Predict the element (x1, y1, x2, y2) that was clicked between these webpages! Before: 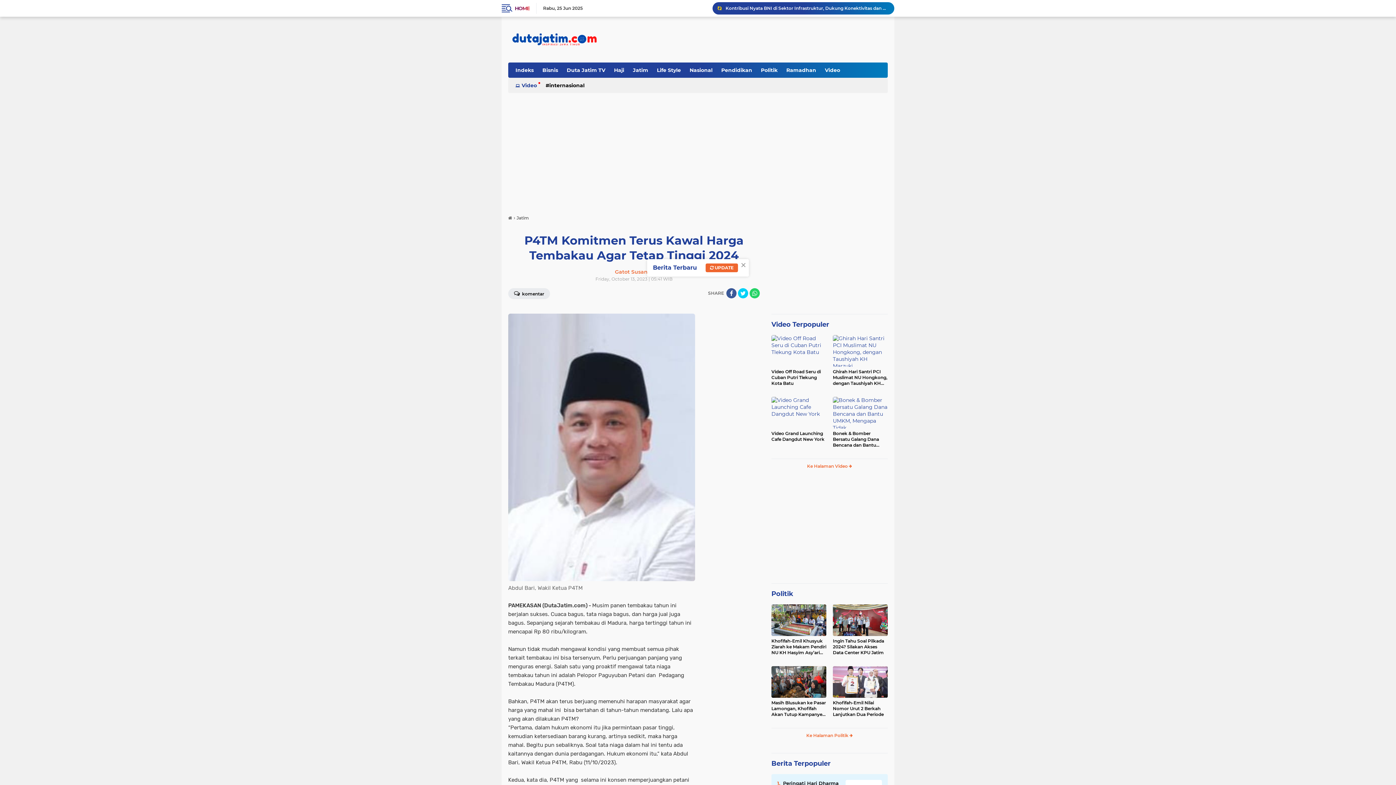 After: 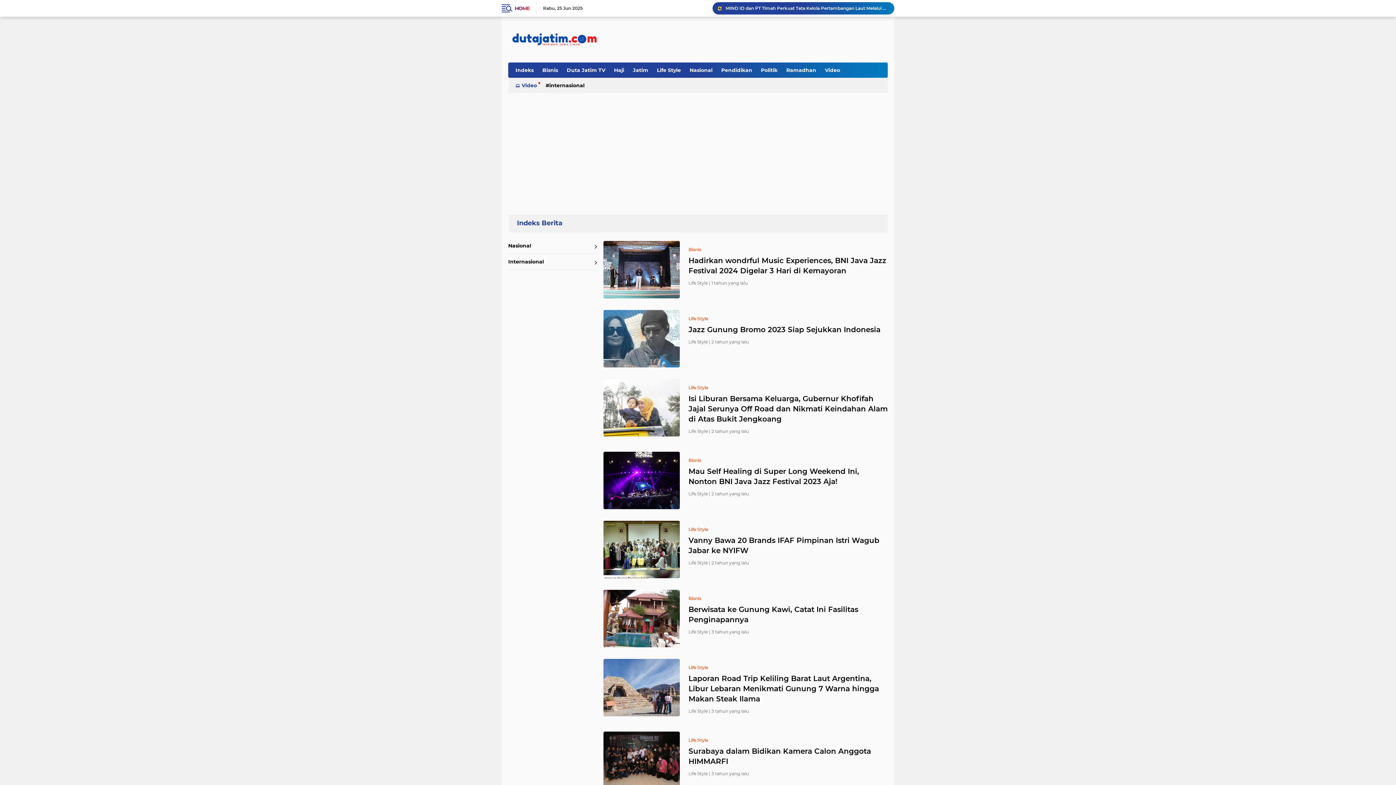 Action: label: Life Style bbox: (653, 62, 684, 77)